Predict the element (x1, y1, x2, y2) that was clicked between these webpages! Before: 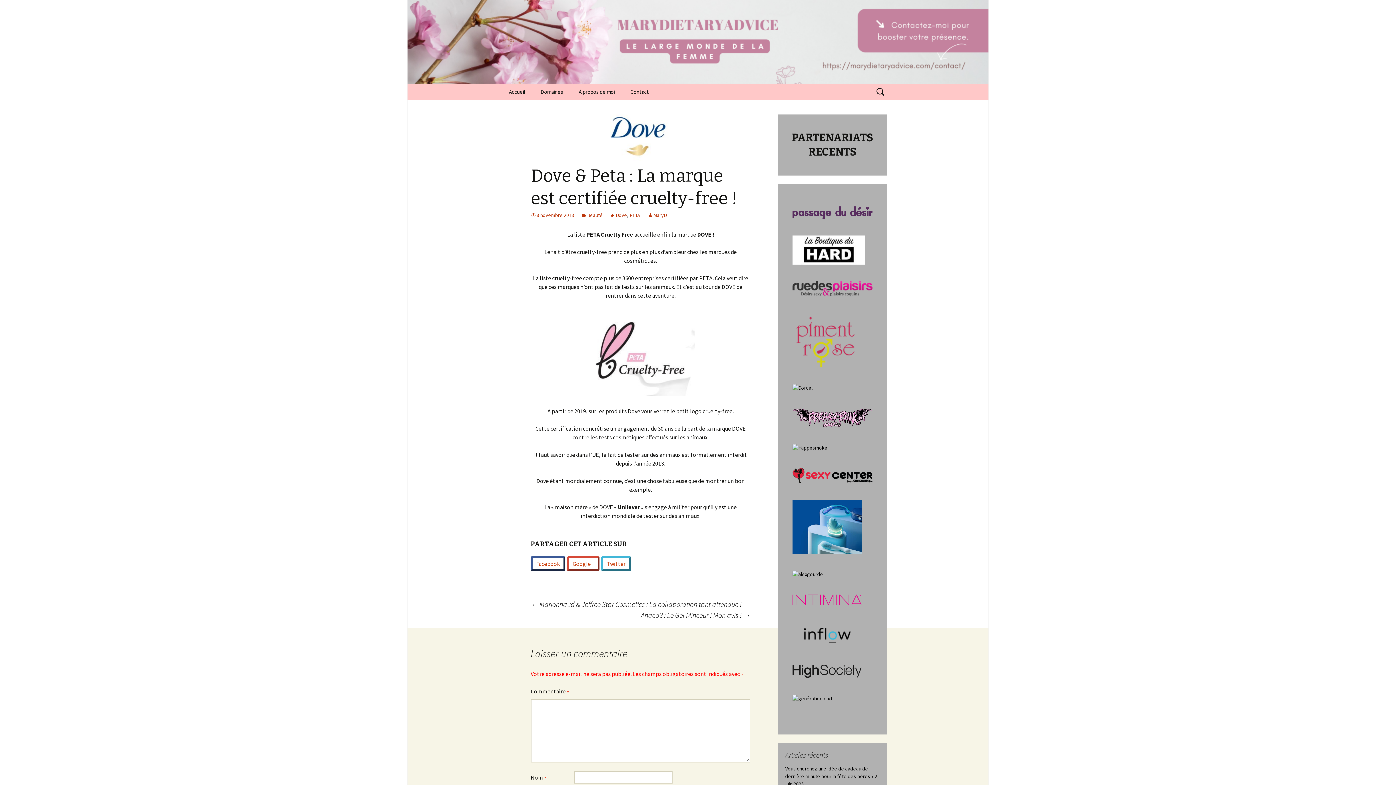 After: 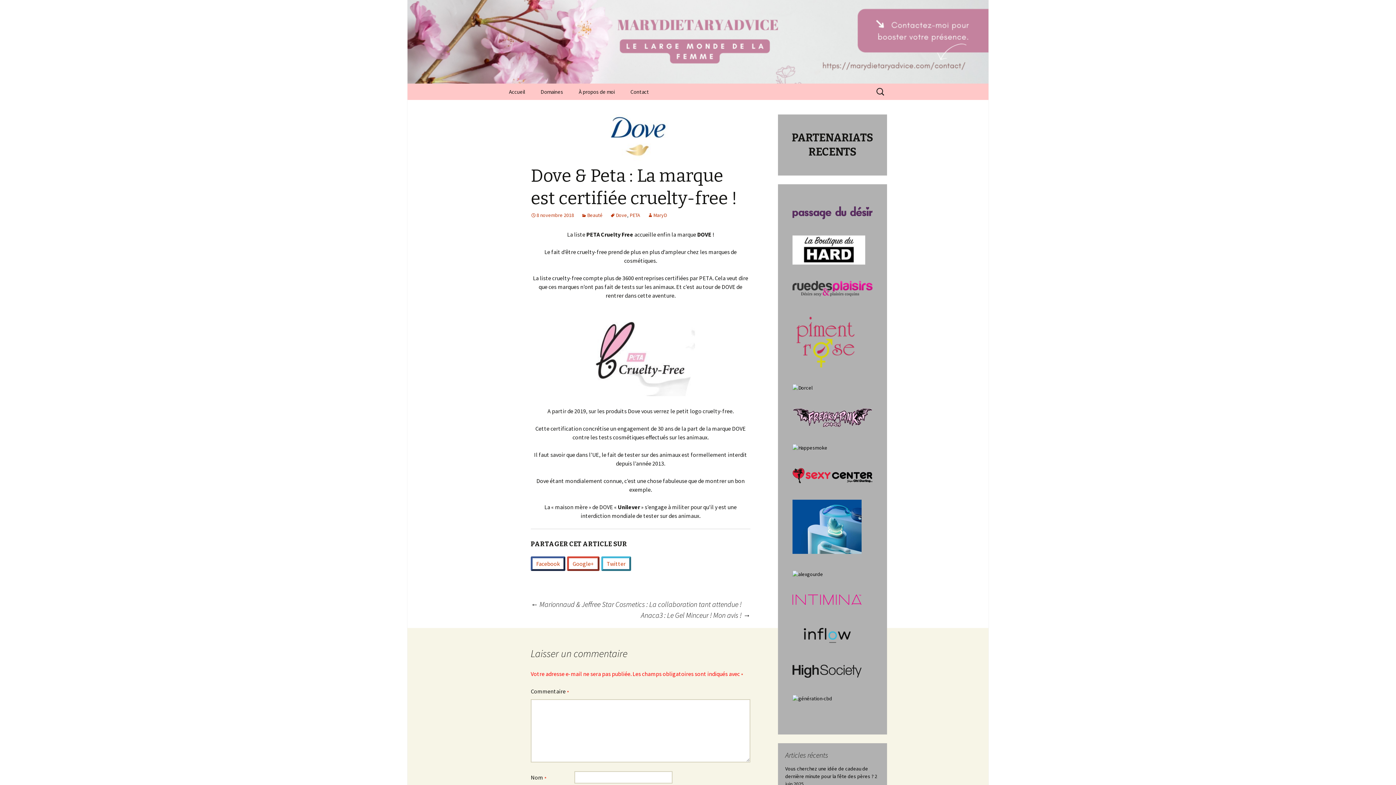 Action: label: 
 bbox: (792, 472, 872, 478)